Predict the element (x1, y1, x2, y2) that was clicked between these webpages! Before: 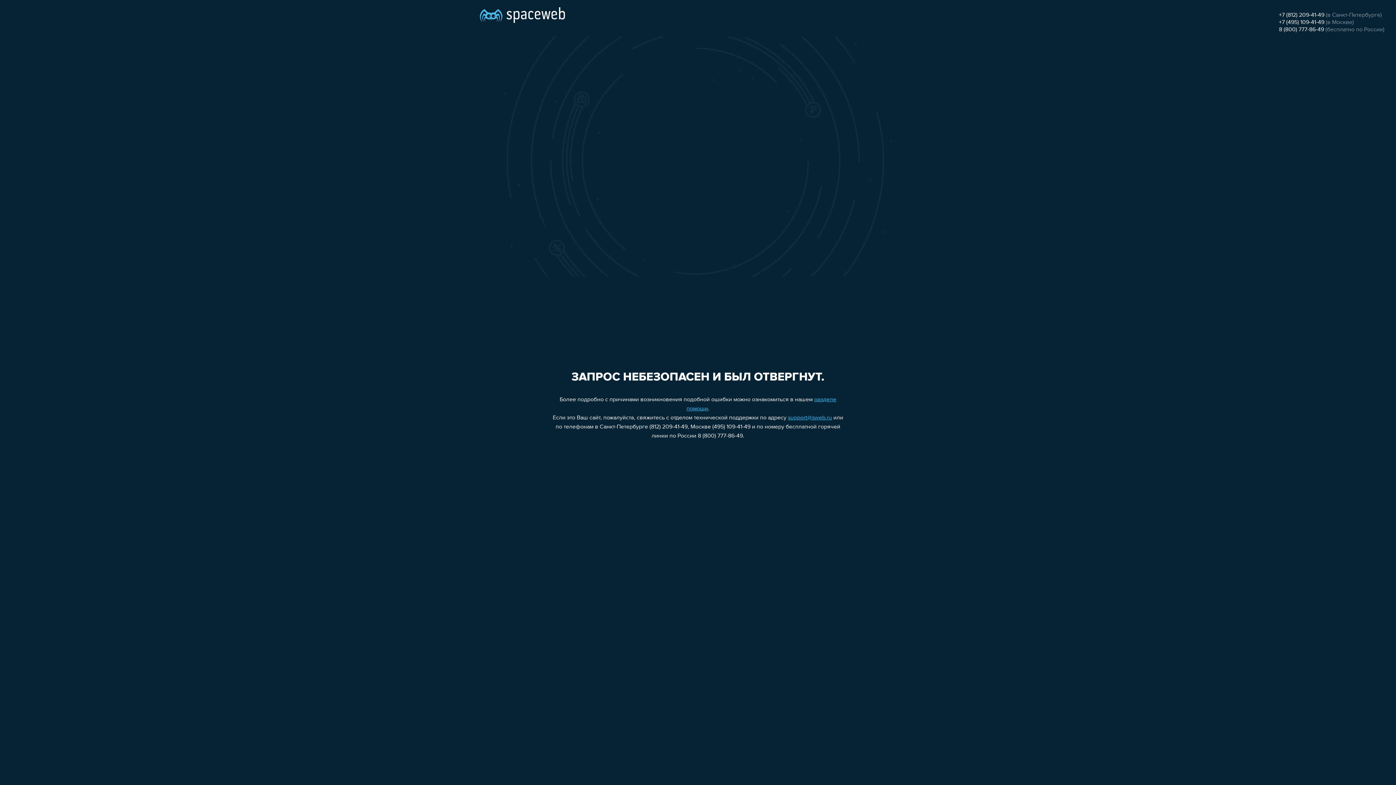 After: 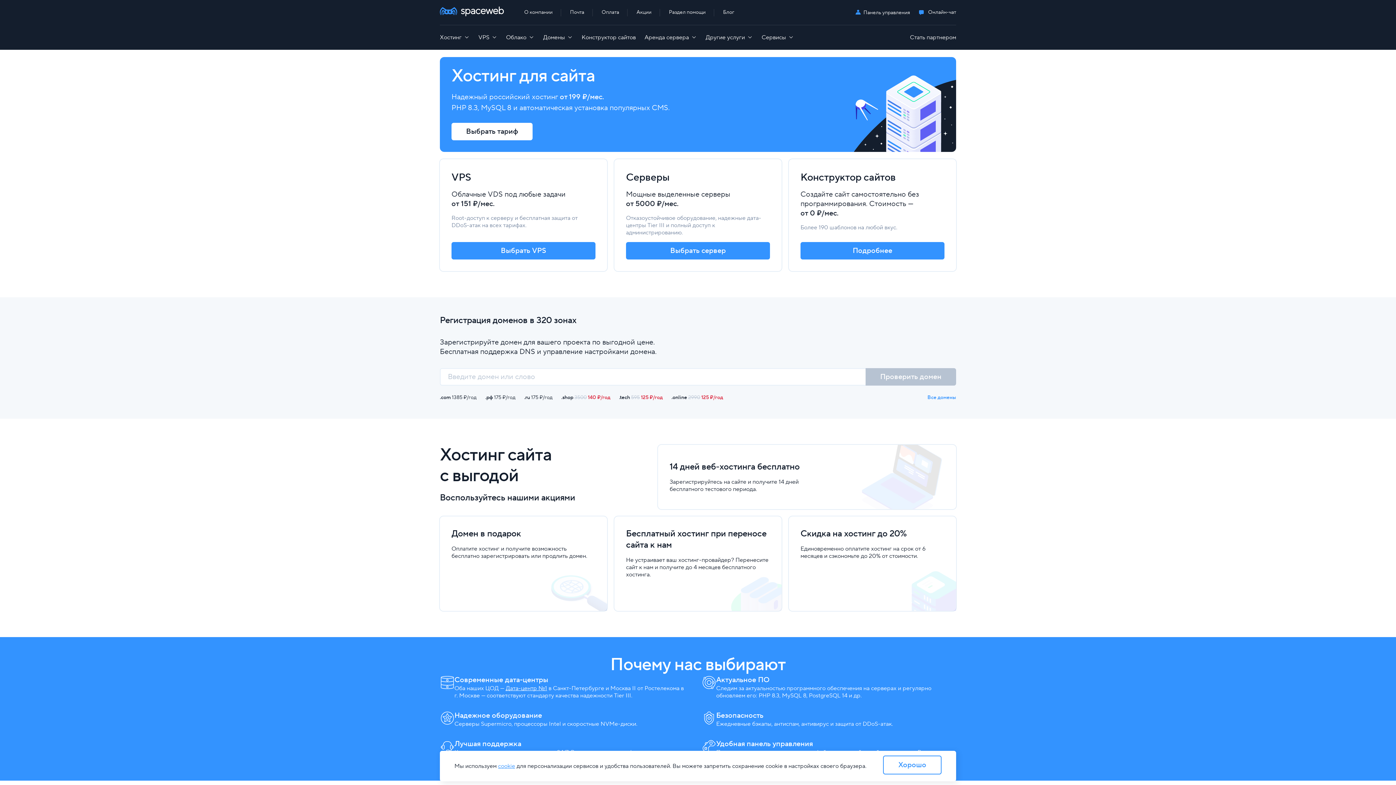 Action: bbox: (480, 0, 565, 25)